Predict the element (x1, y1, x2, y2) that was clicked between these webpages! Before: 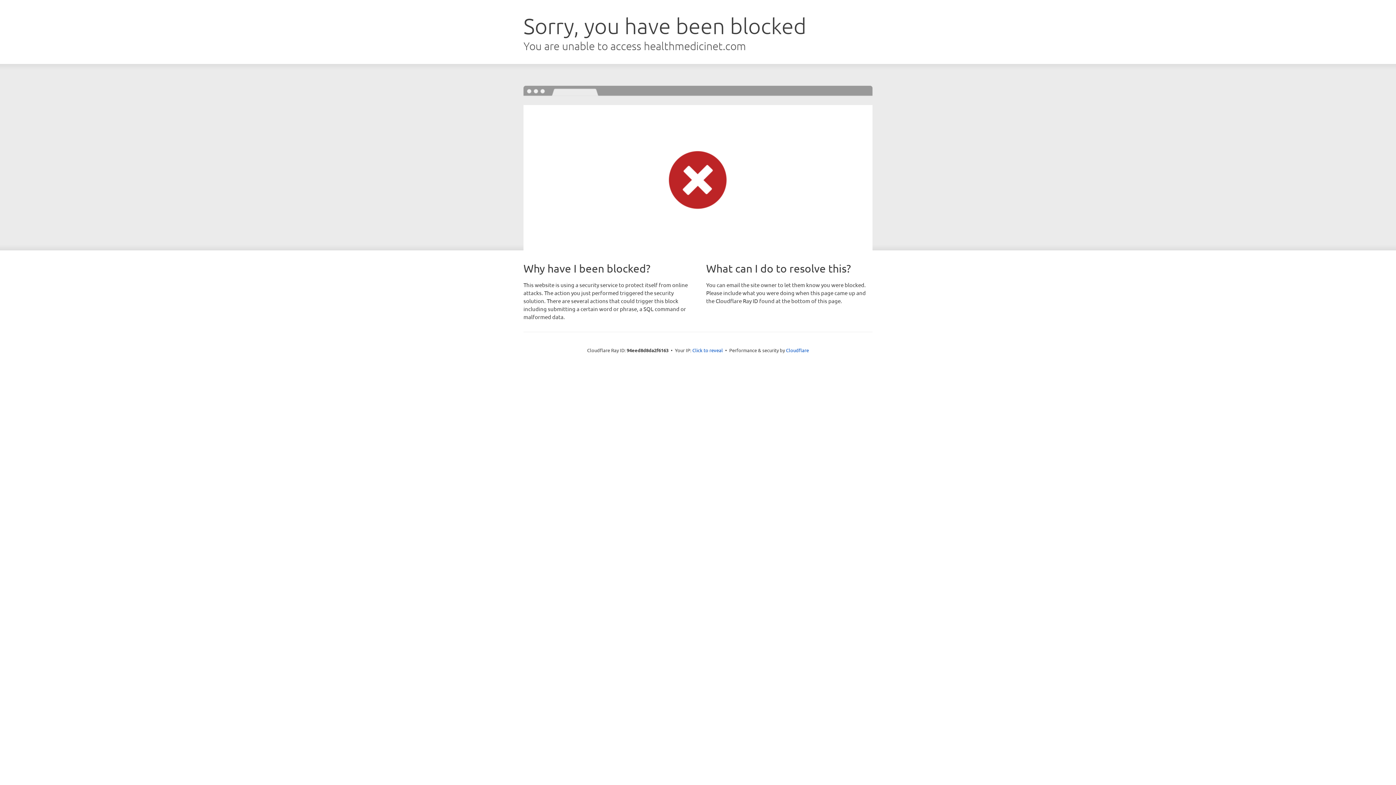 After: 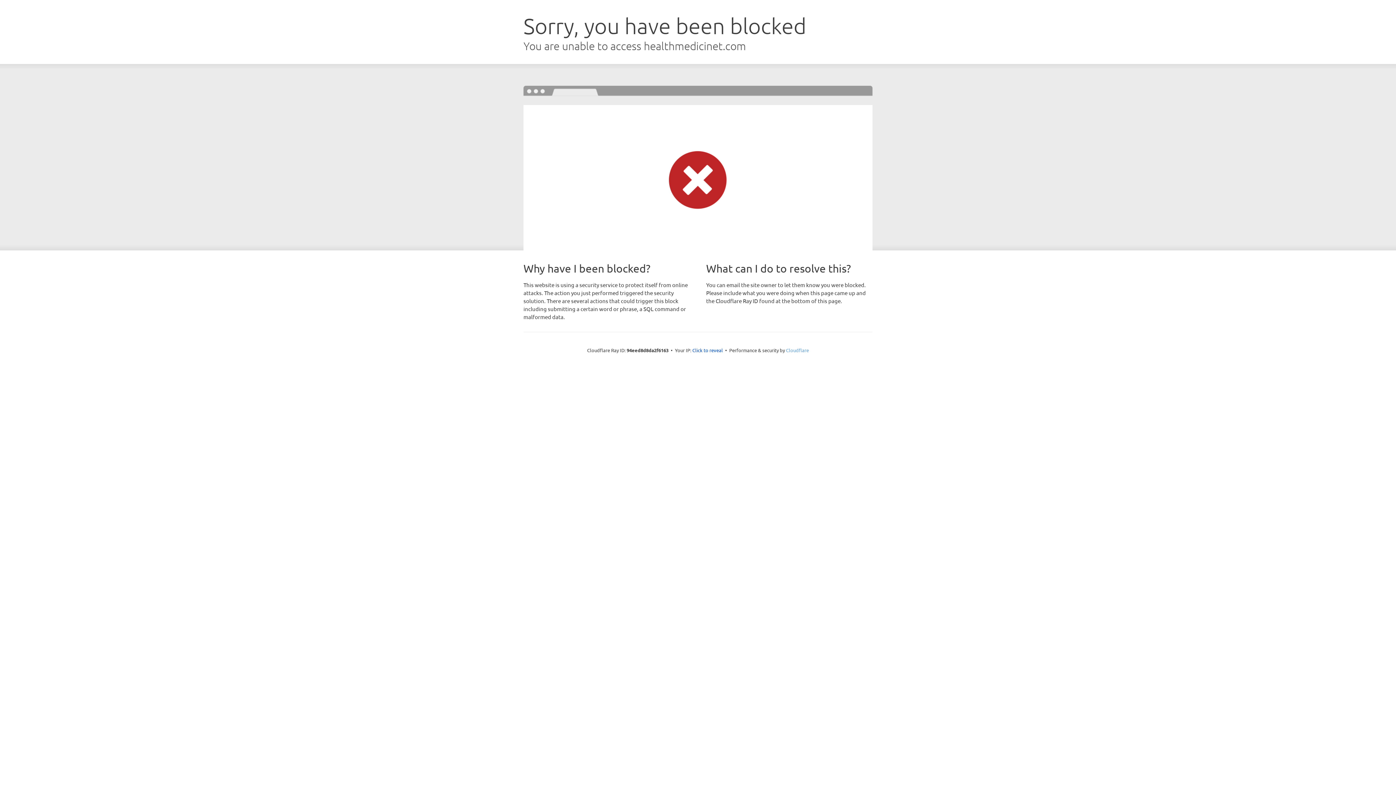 Action: bbox: (786, 347, 809, 353) label: Cloudflare